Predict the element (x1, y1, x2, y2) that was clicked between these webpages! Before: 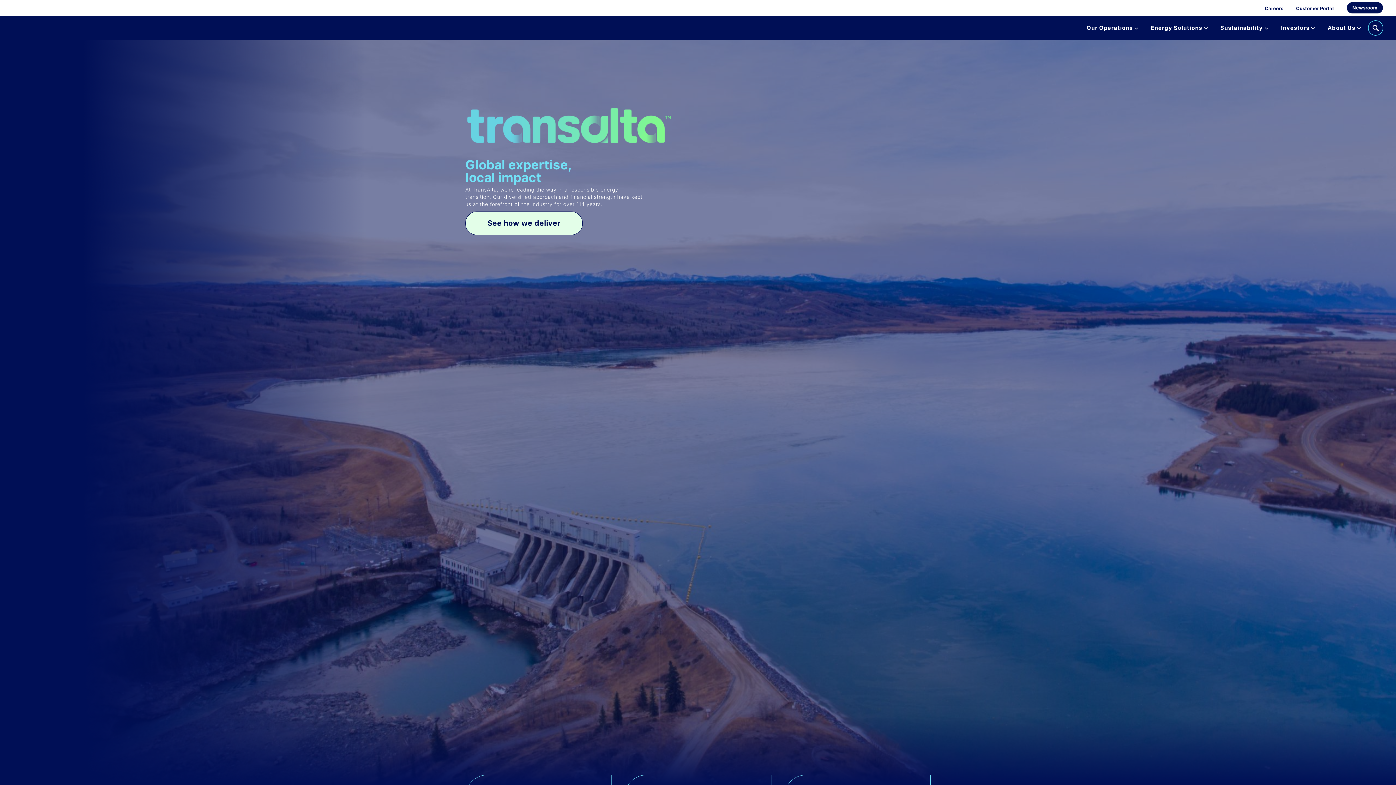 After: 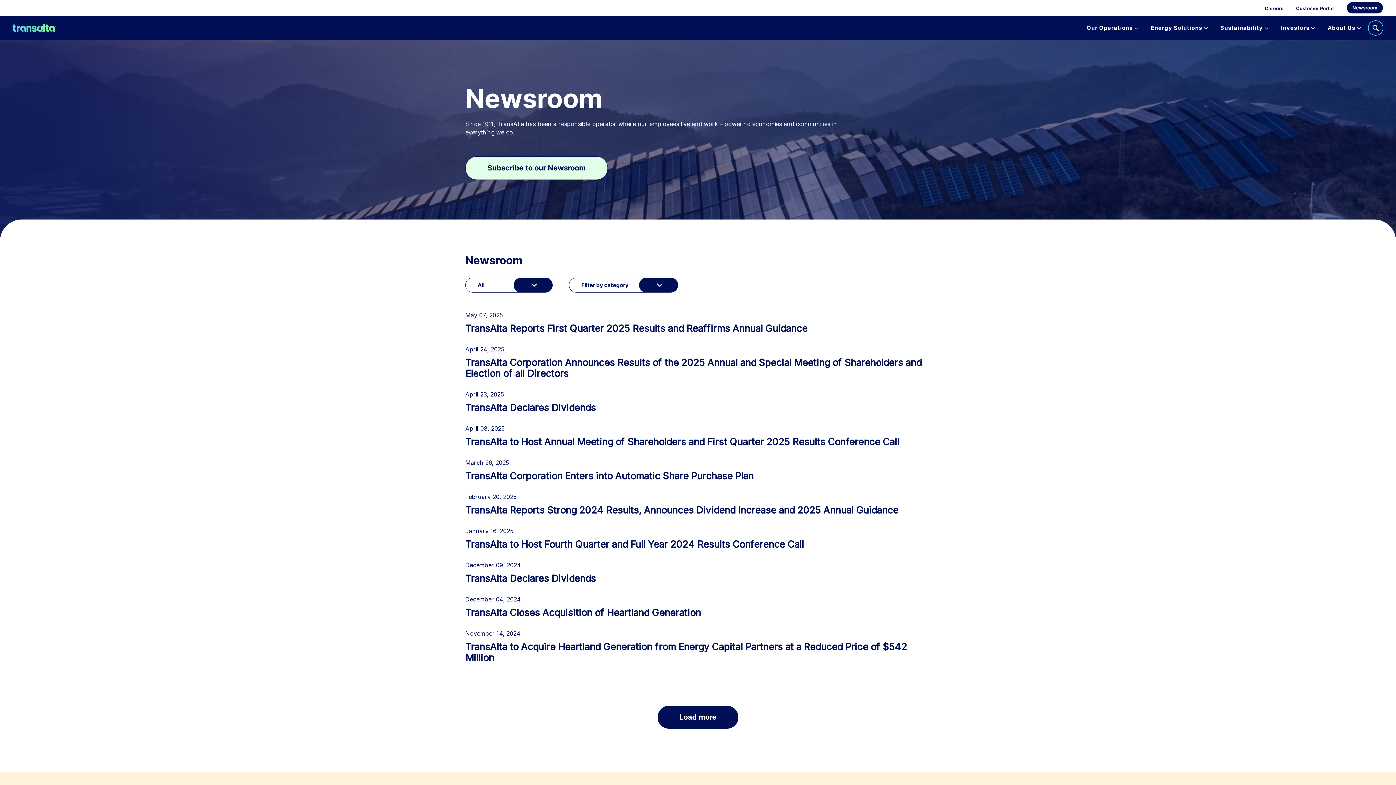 Action: bbox: (1346, 1, 1383, 13) label: Newsroom